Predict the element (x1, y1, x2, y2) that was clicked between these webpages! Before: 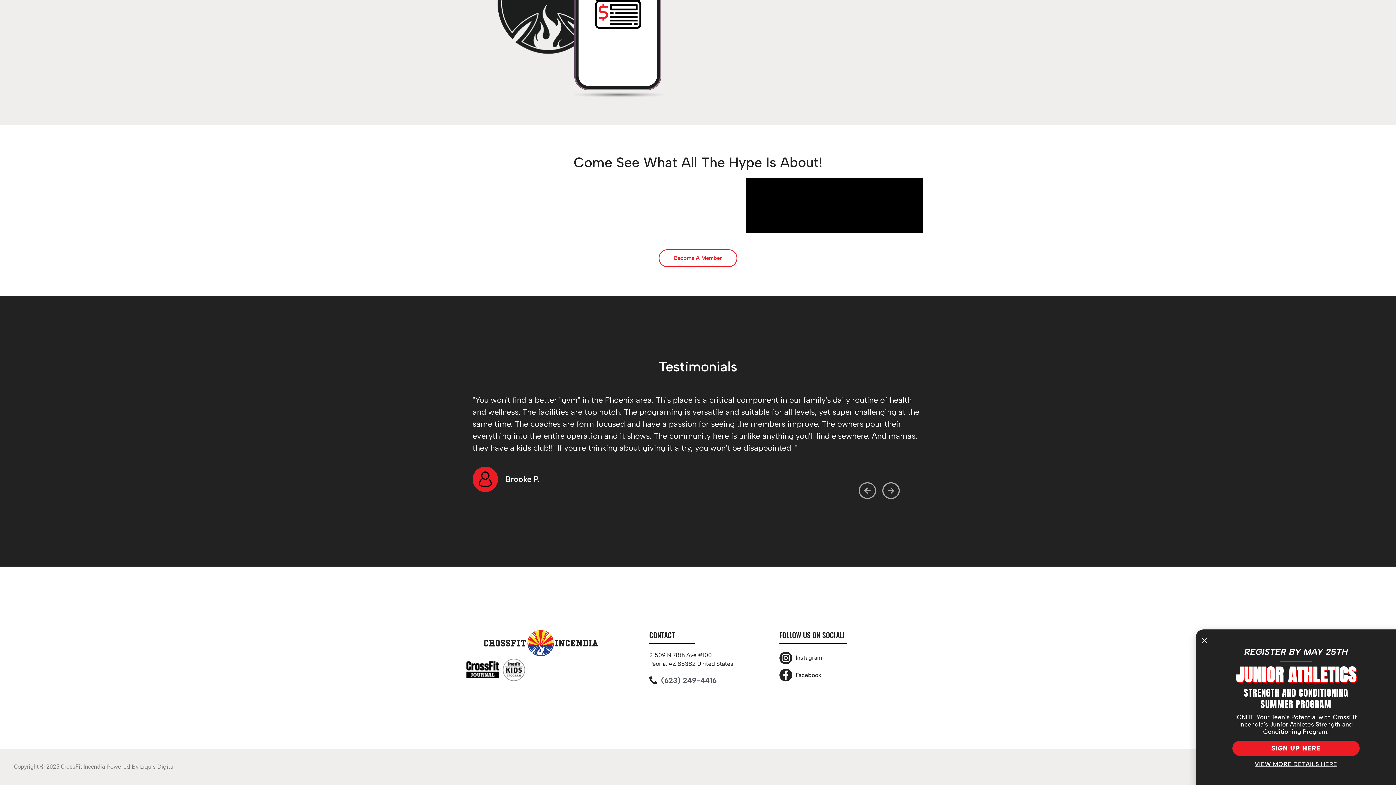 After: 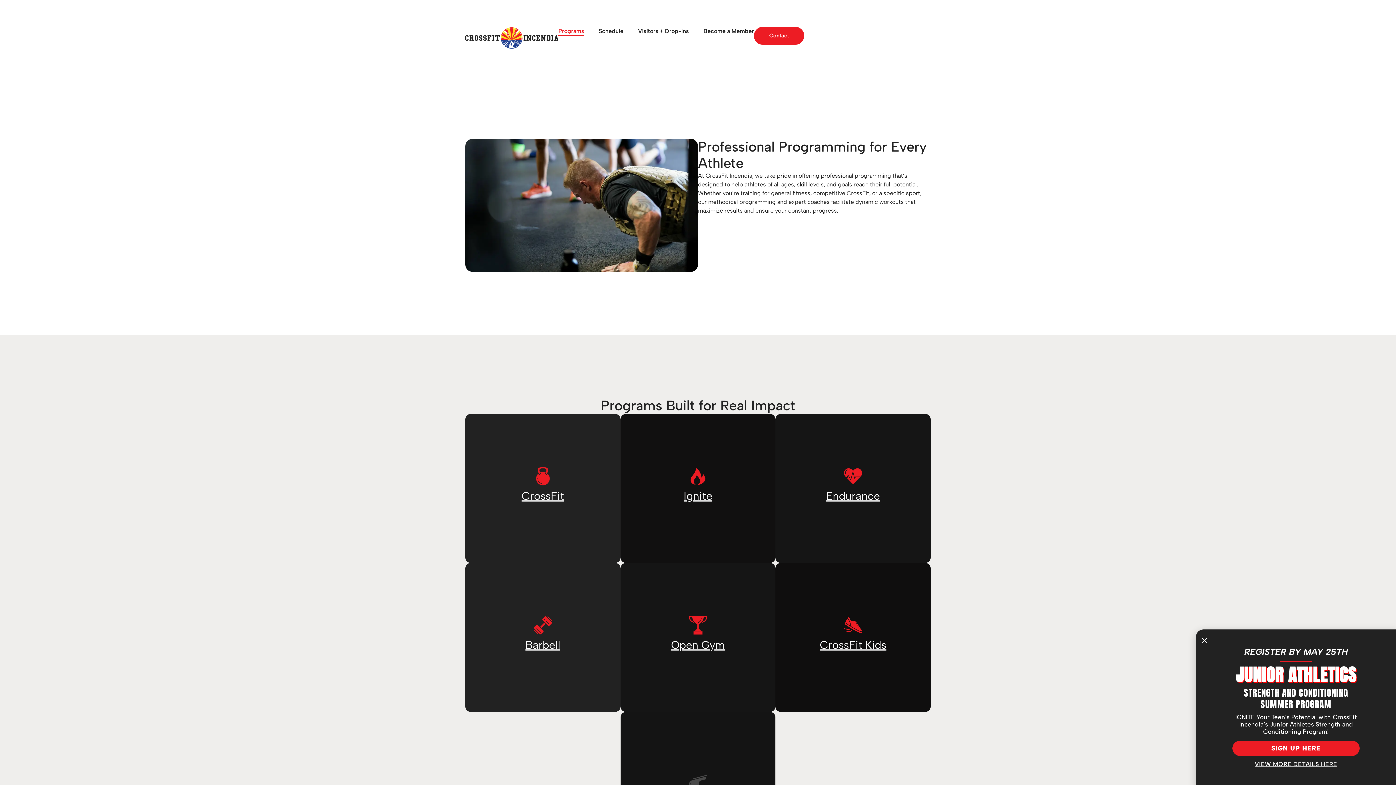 Action: label: Programs bbox: (558, 26, 584, 35)